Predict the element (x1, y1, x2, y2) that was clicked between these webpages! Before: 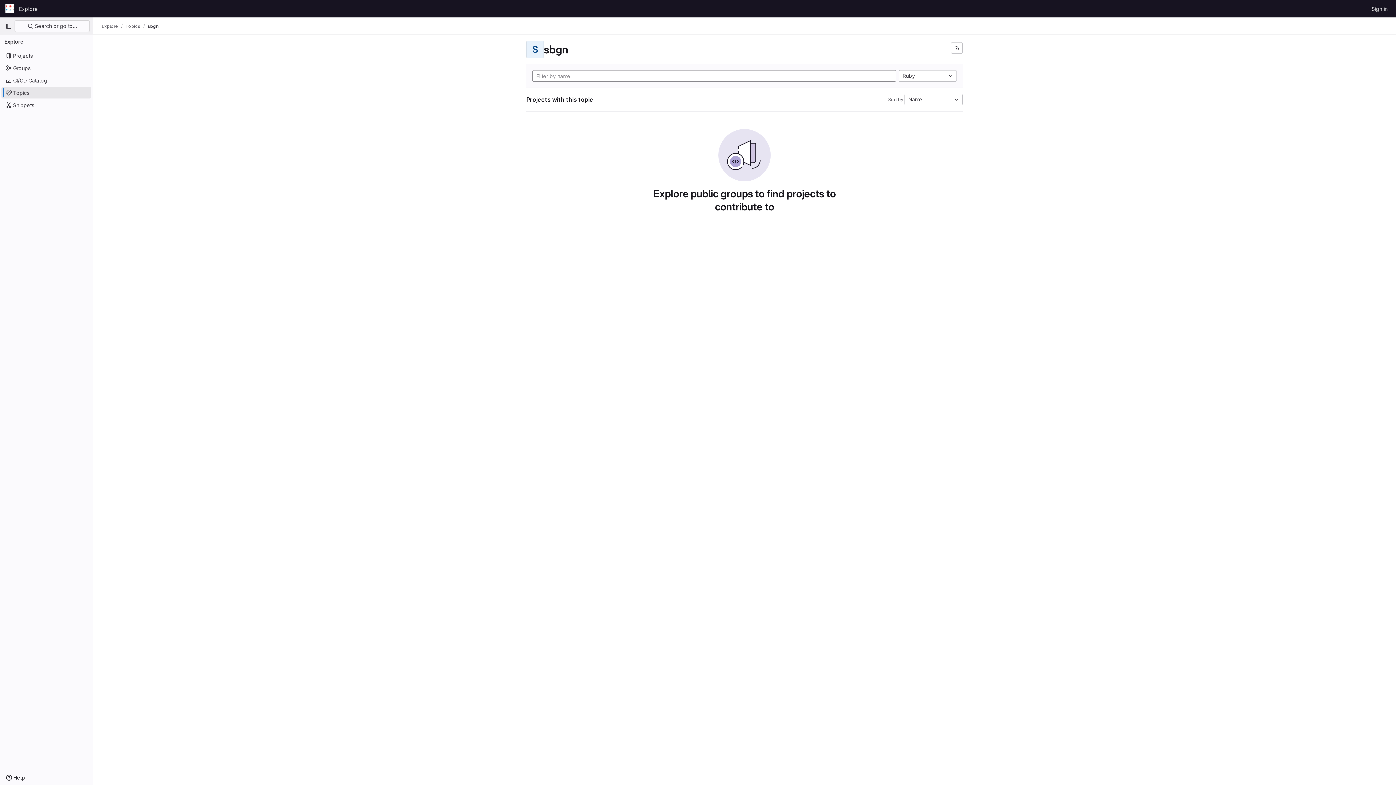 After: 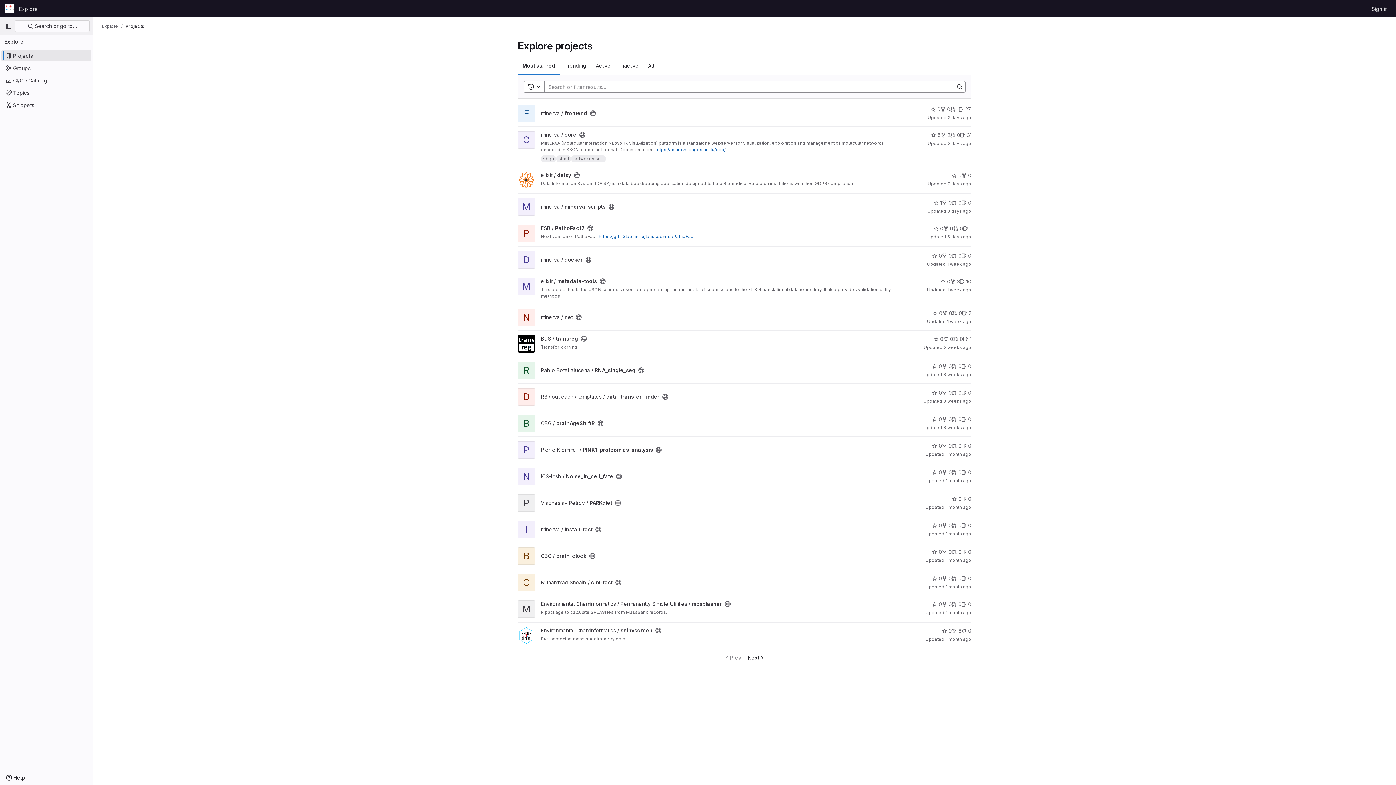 Action: label: Explore bbox: (101, 23, 118, 29)